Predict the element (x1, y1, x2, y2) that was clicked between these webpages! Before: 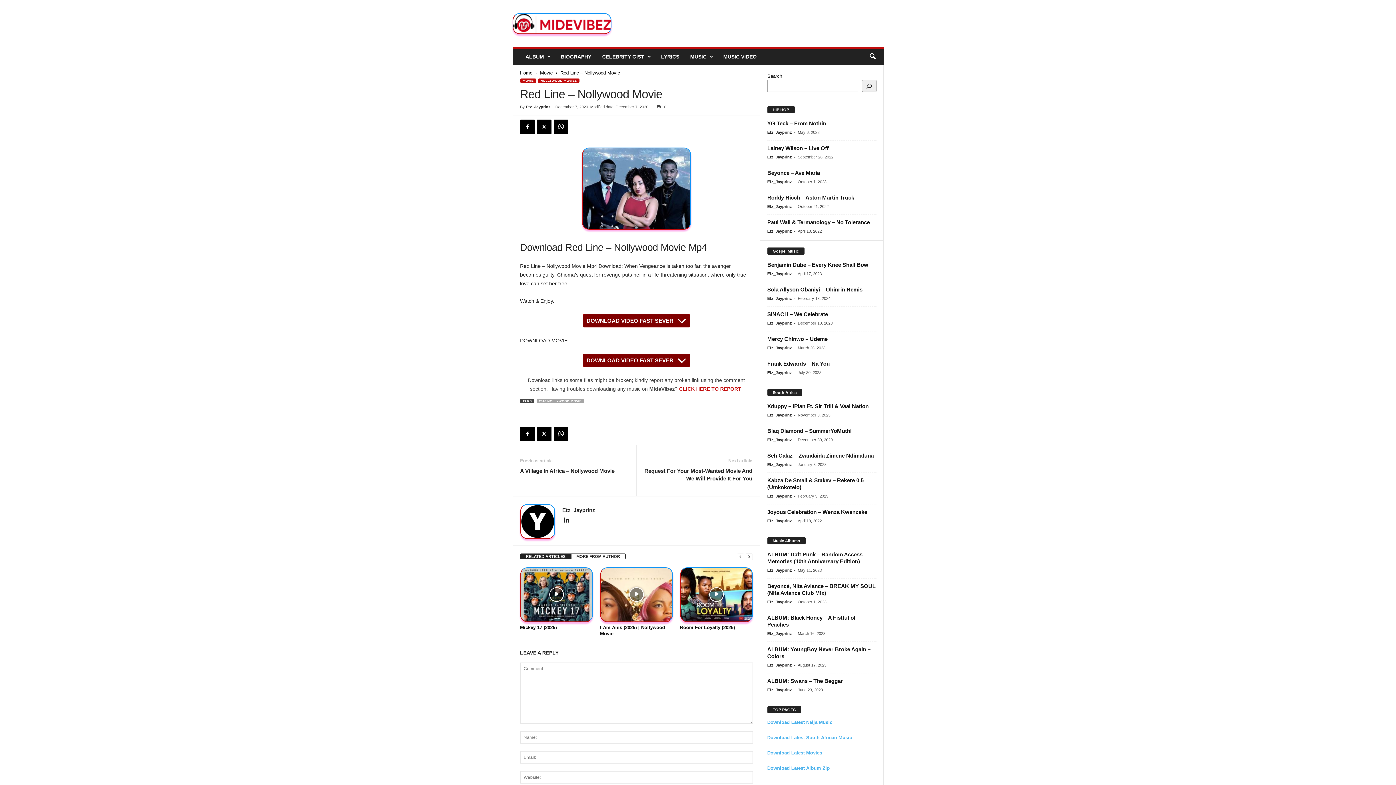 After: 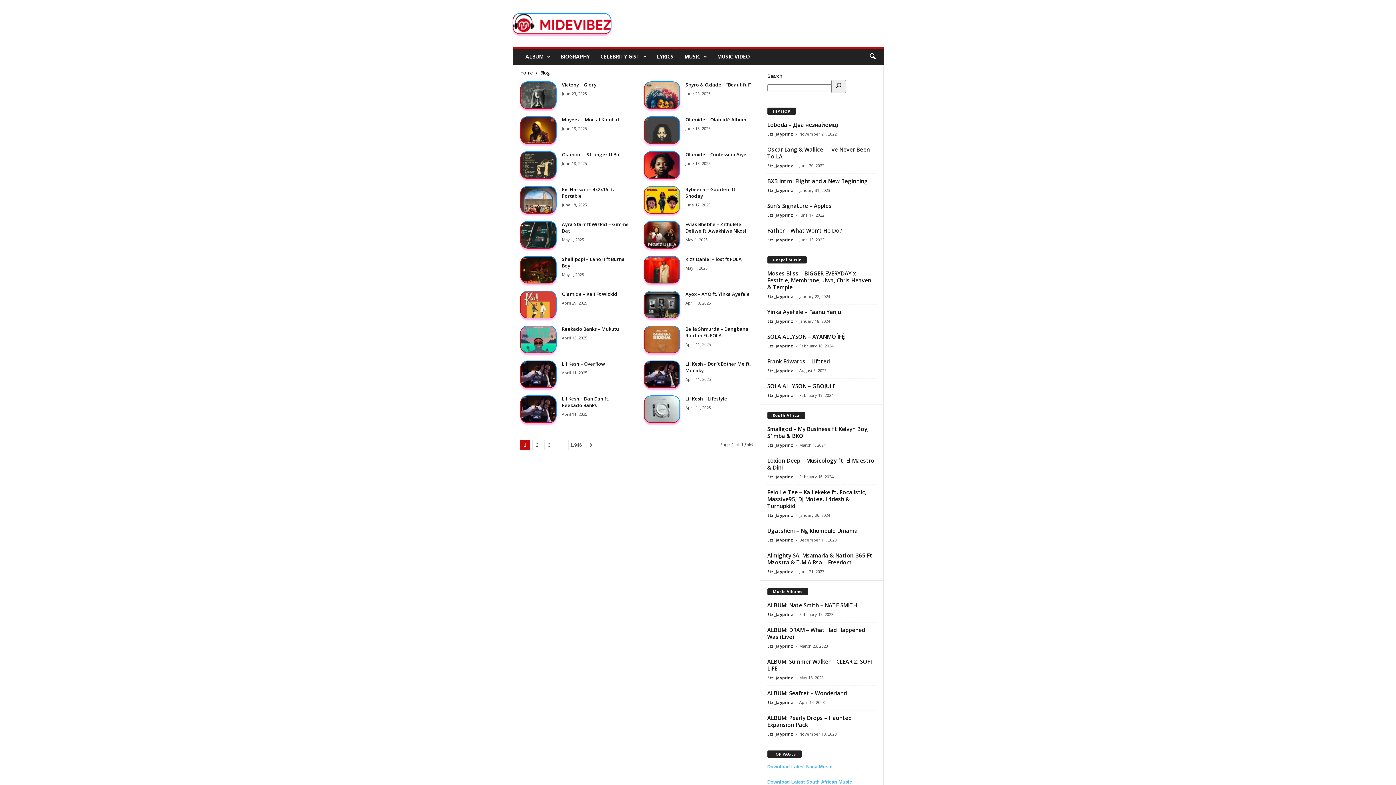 Action: label: Home bbox: (520, 70, 532, 75)